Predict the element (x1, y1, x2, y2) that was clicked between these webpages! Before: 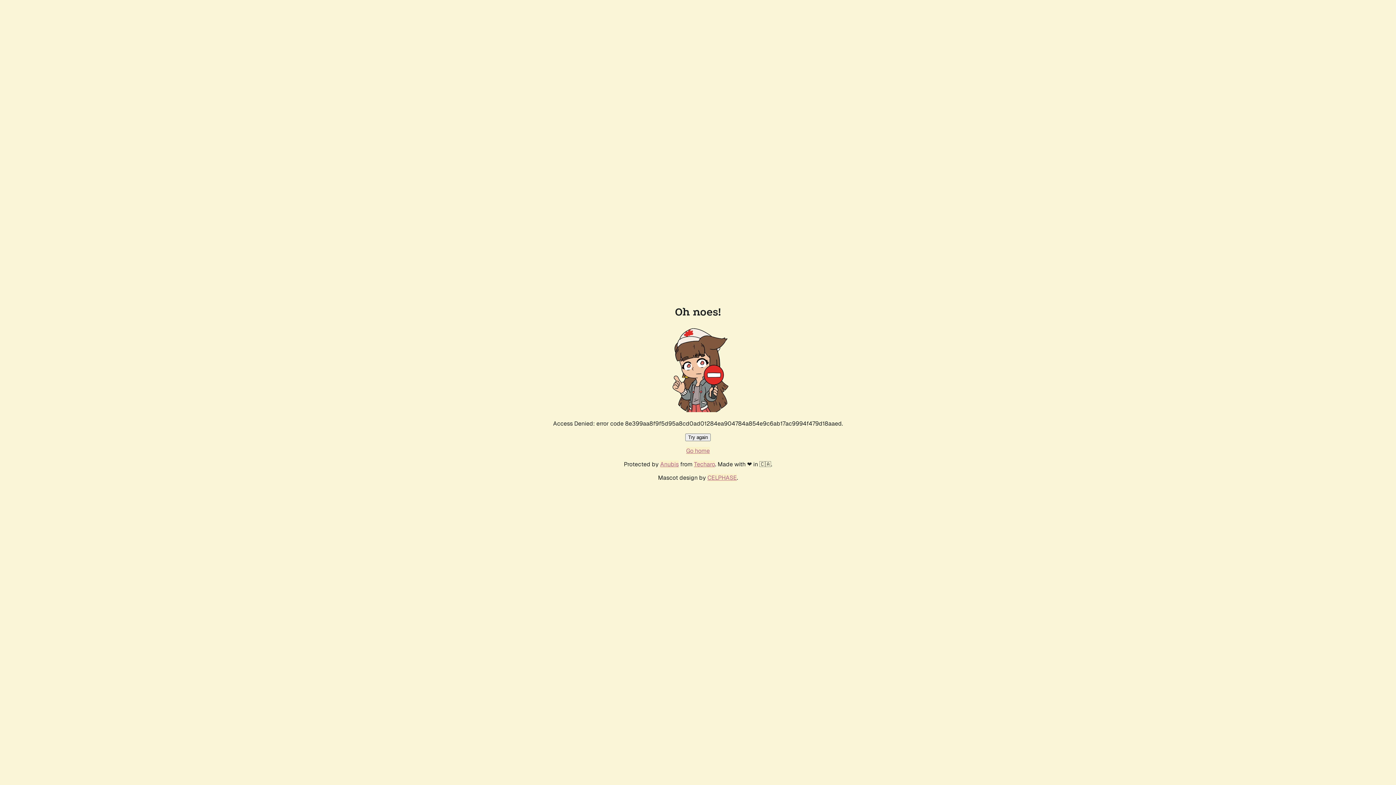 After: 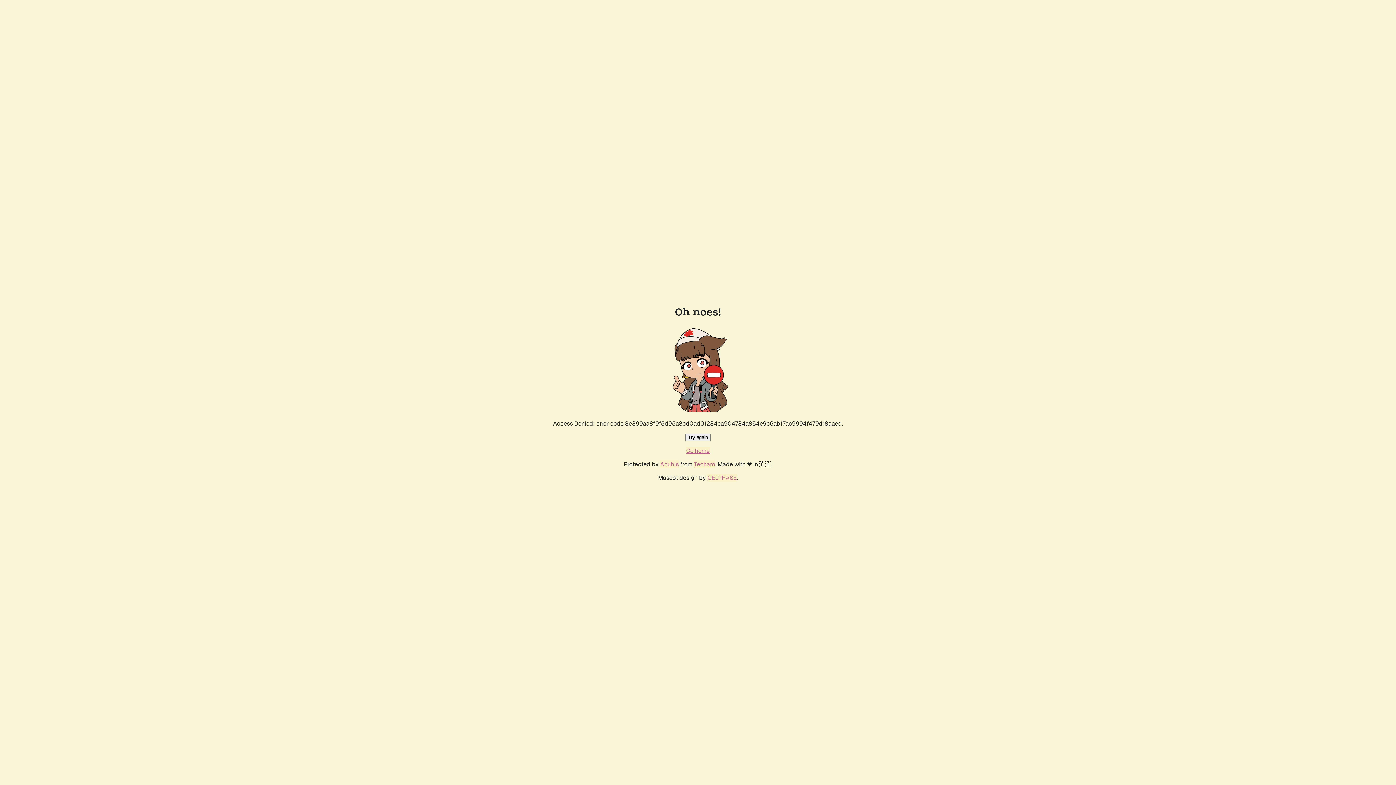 Action: label: Try again bbox: (685, 433, 710, 441)